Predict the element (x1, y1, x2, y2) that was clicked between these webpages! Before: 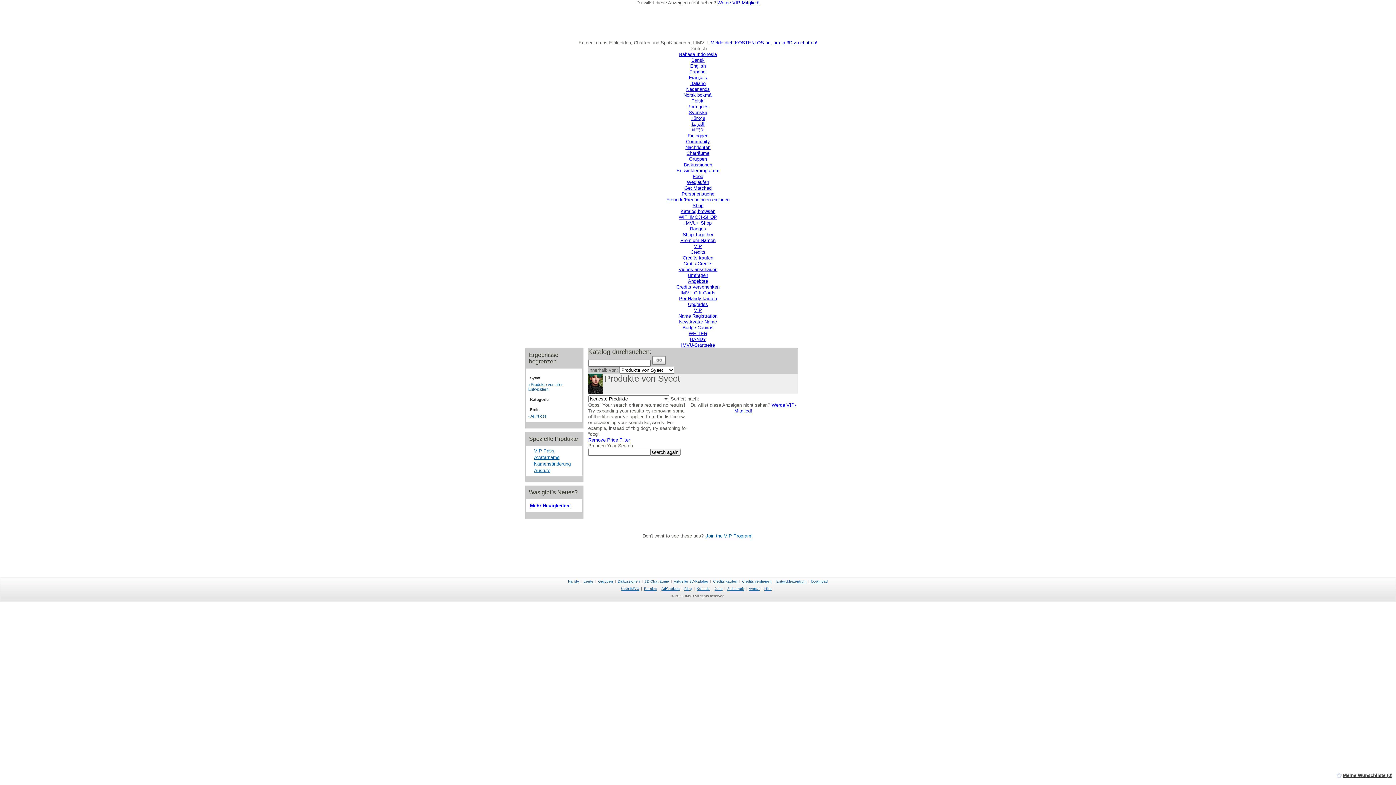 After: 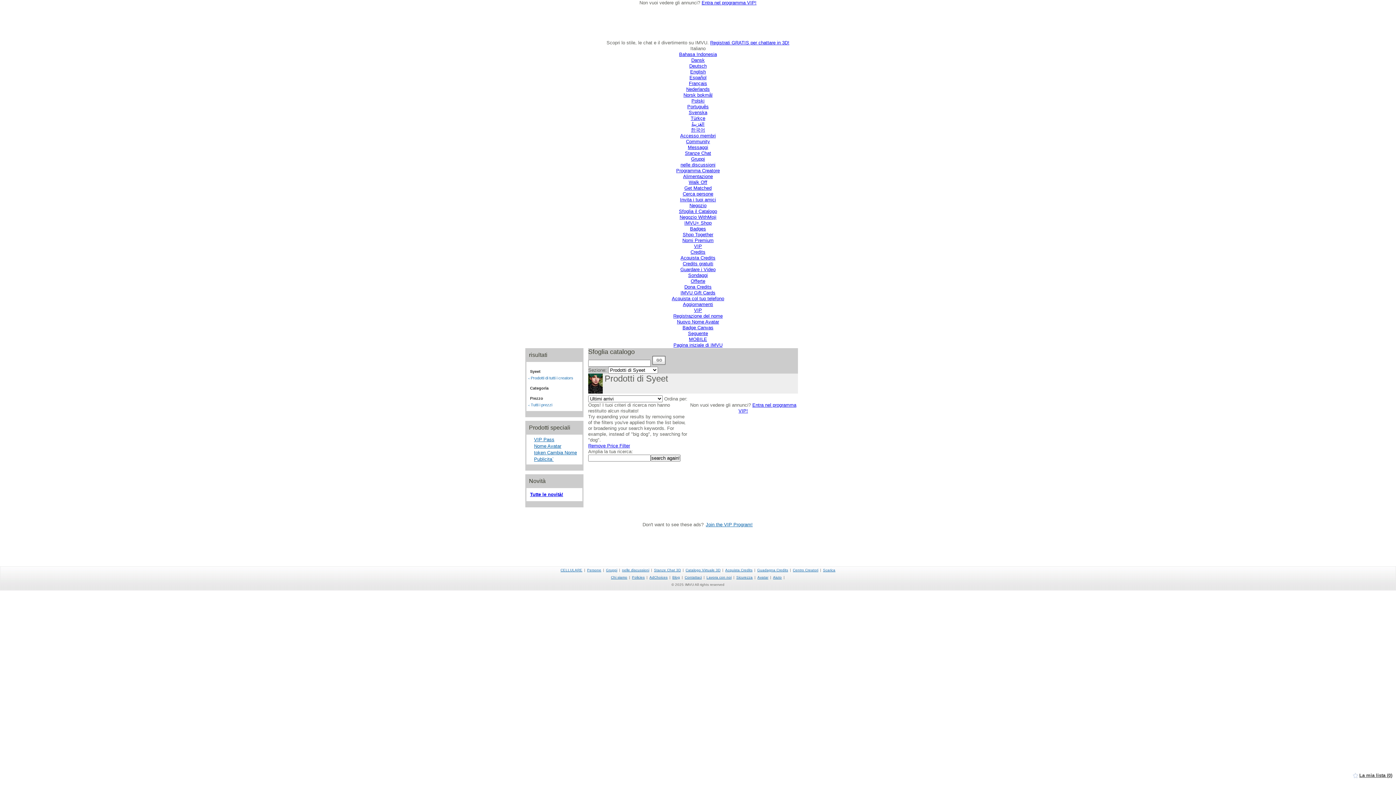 Action: bbox: (690, 80, 705, 86) label: Italiano